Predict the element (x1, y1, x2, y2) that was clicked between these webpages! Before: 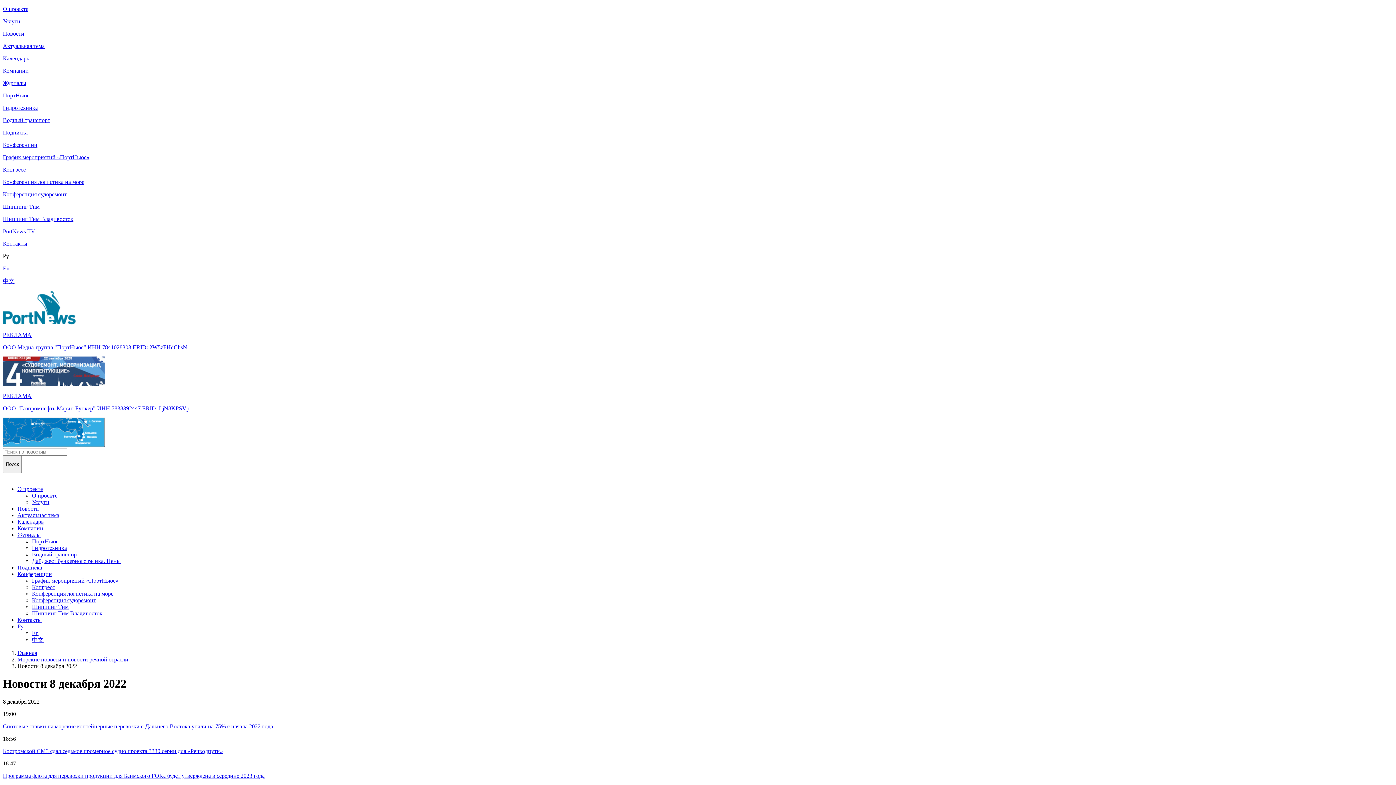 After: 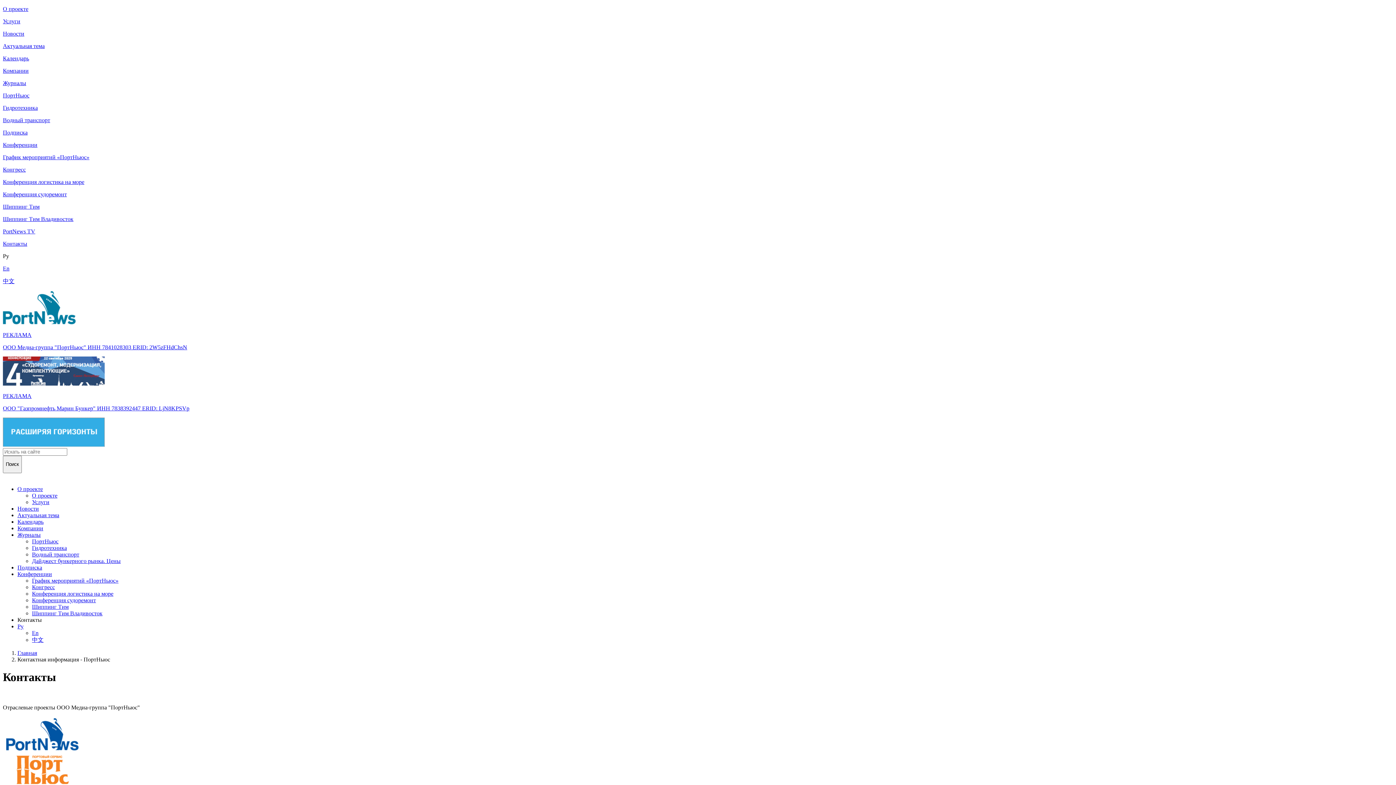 Action: bbox: (17, 616, 41, 623) label: Контакты